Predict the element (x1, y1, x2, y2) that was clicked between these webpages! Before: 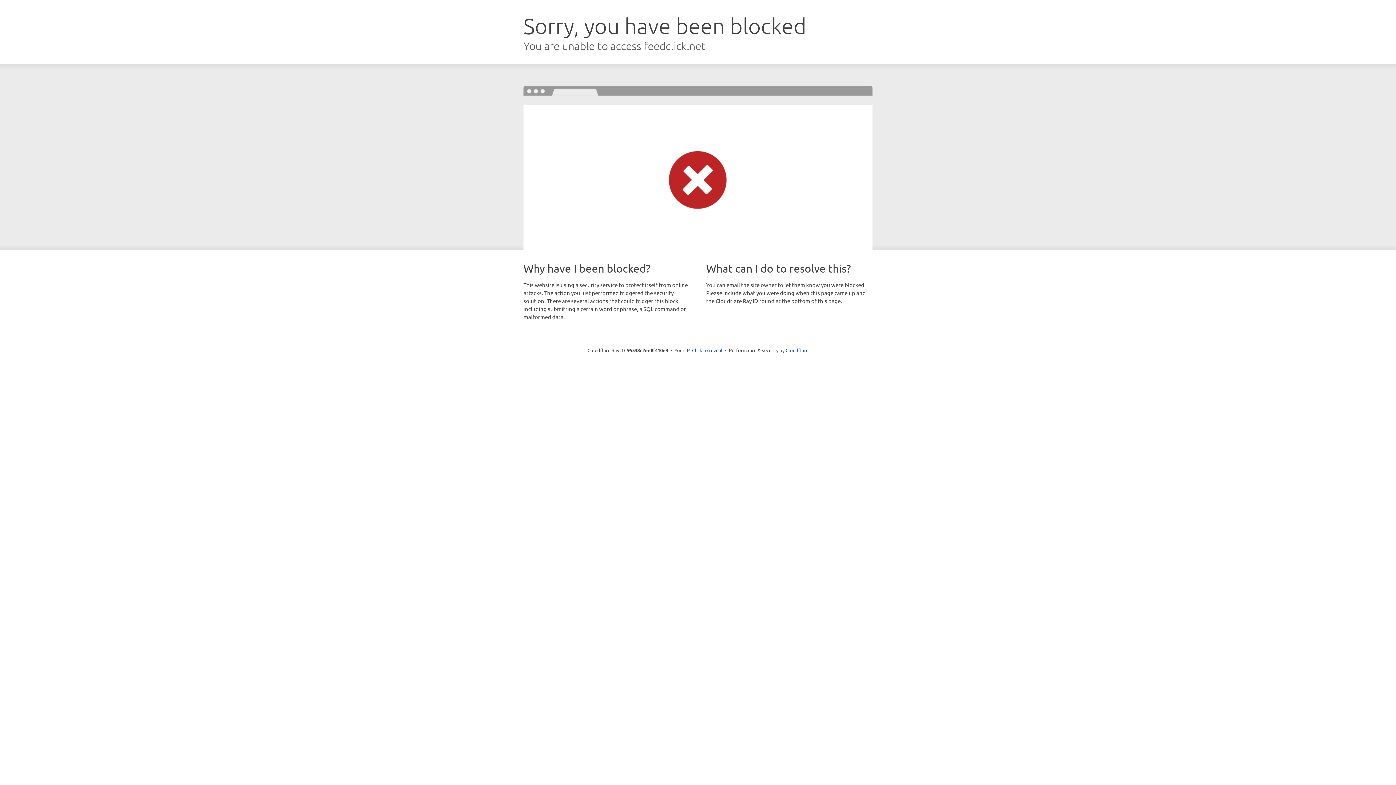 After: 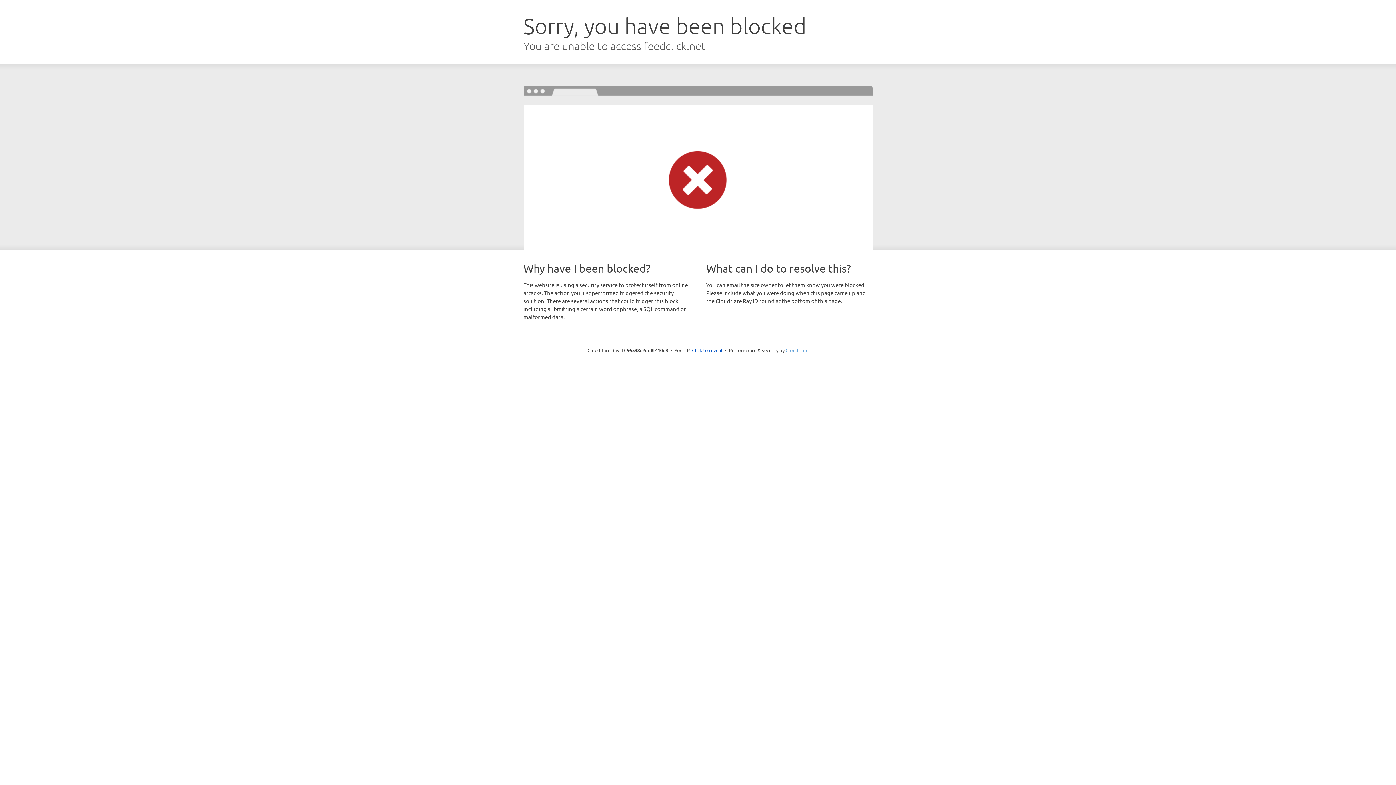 Action: bbox: (785, 347, 808, 353) label: Cloudflare